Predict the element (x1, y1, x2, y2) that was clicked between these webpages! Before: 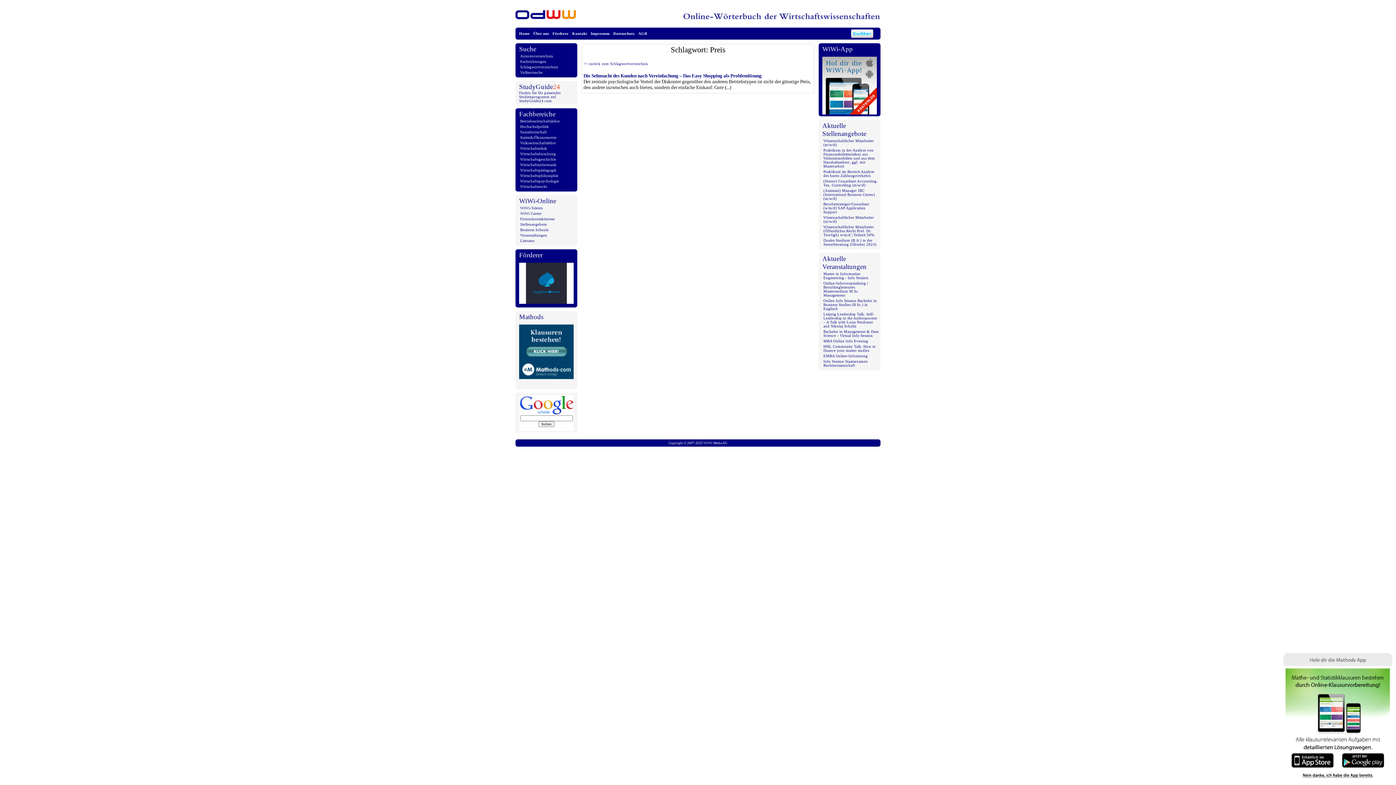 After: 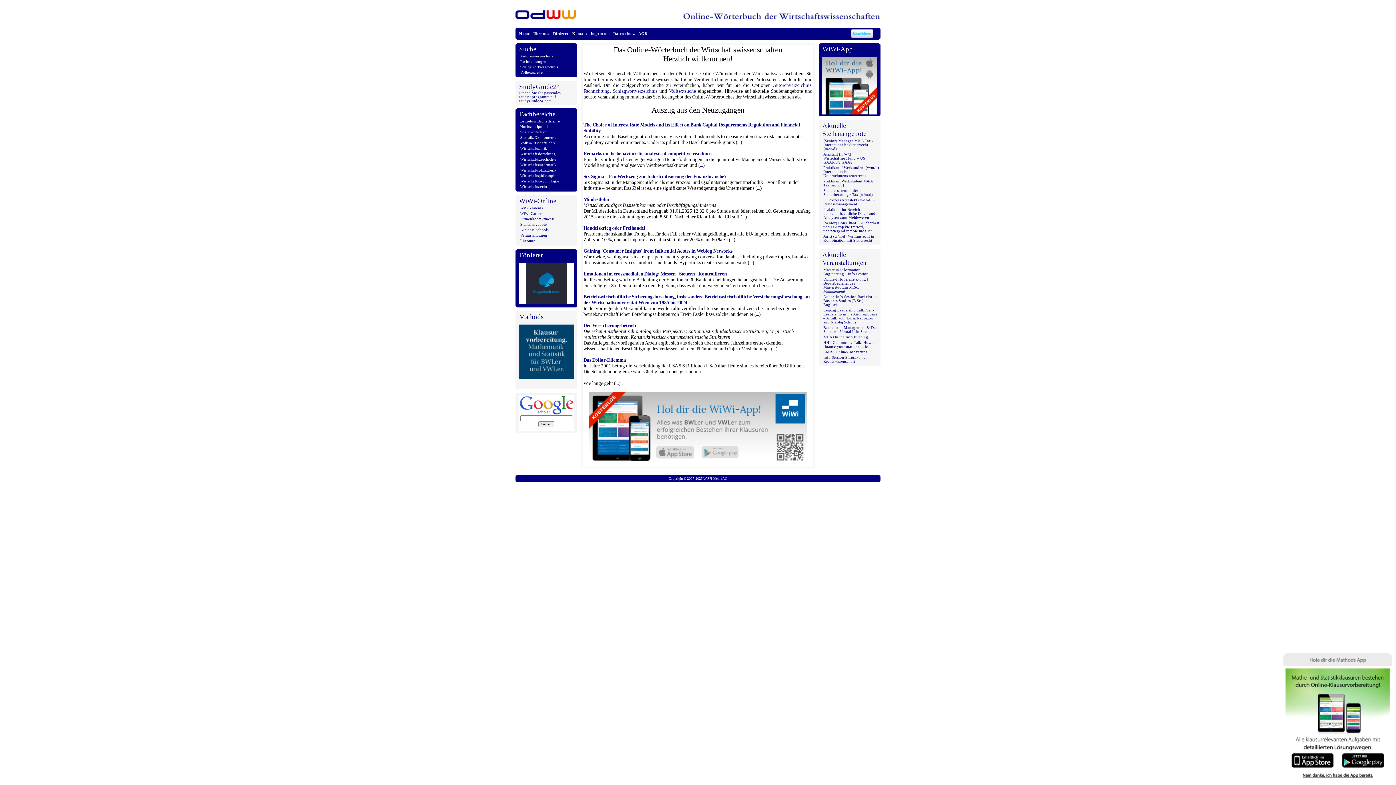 Action: bbox: (515, 22, 576, 28)